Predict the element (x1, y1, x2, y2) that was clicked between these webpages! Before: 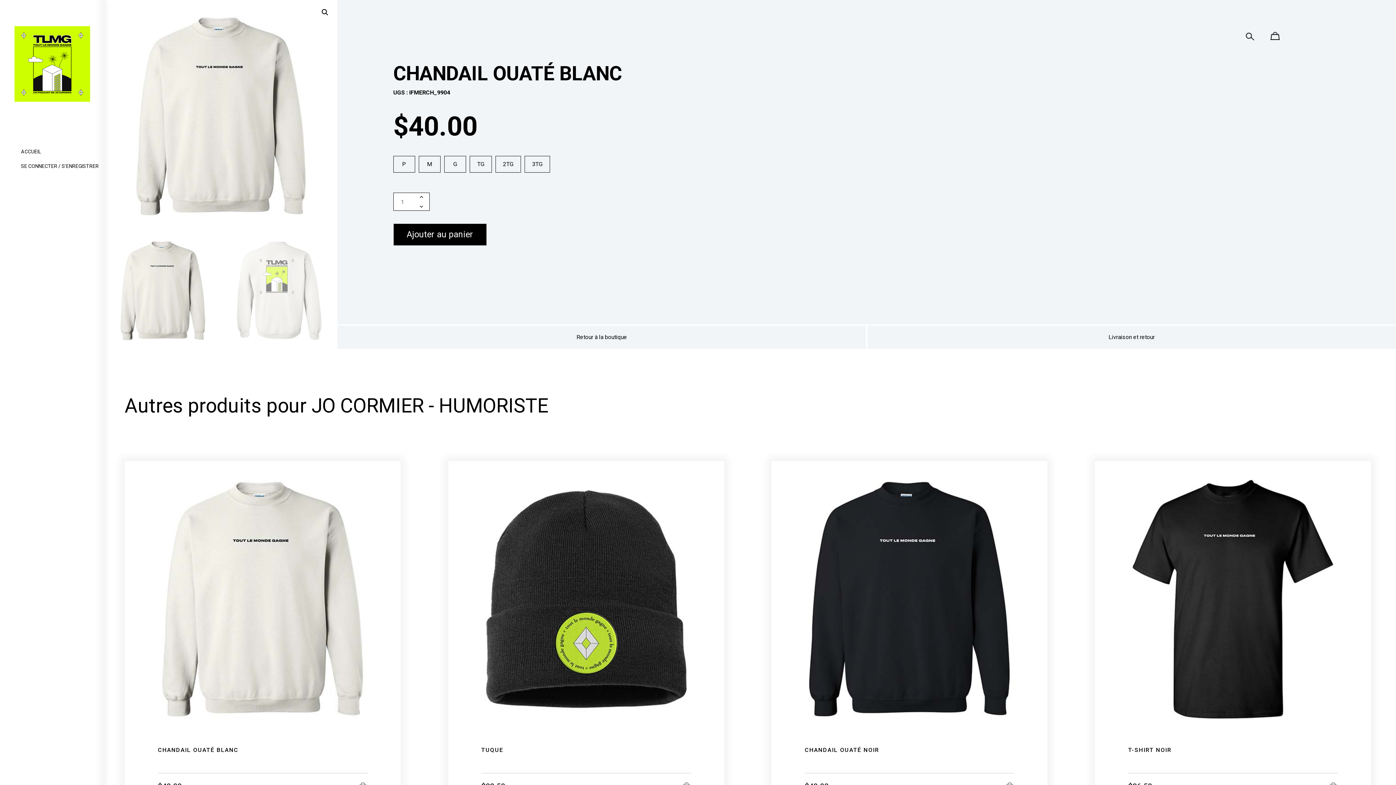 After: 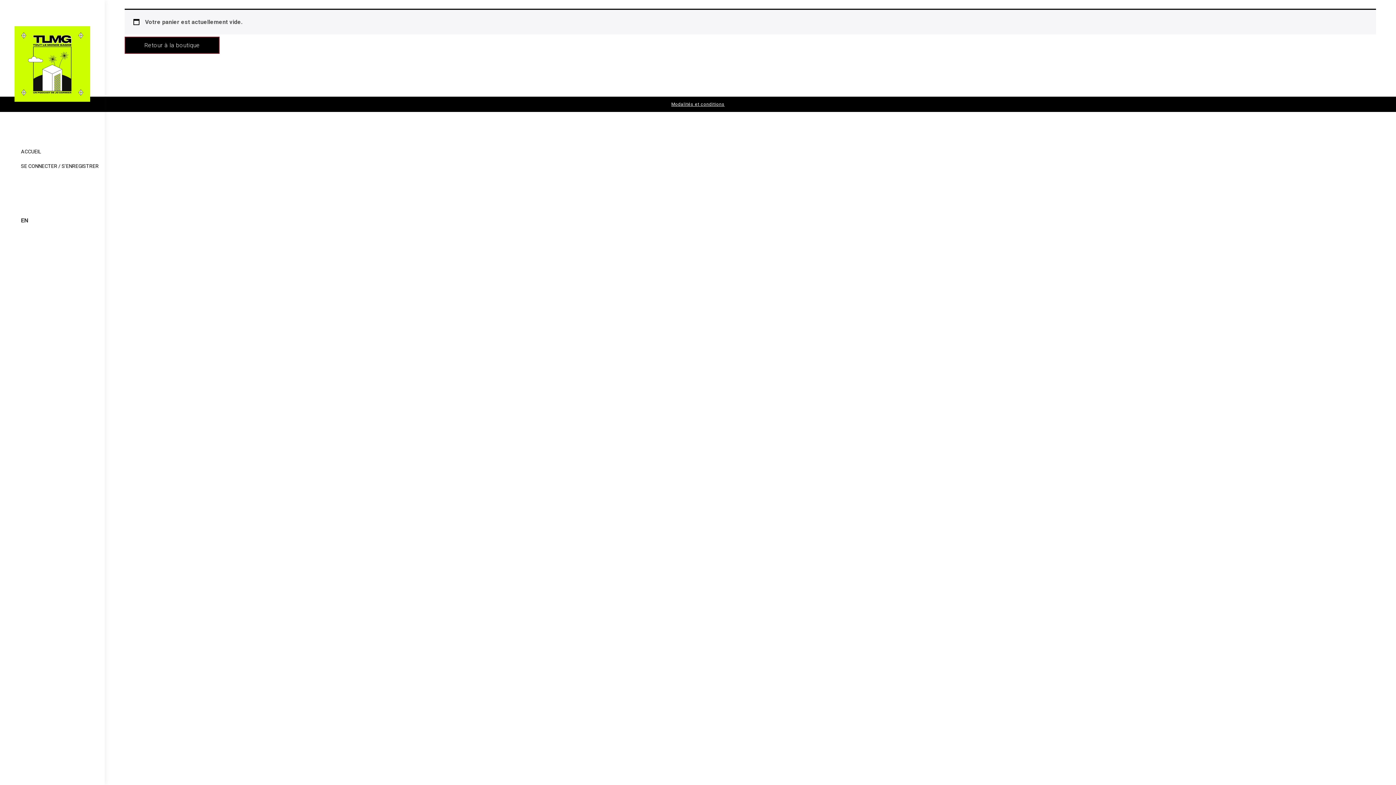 Action: bbox: (1267, 31, 1283, 40)